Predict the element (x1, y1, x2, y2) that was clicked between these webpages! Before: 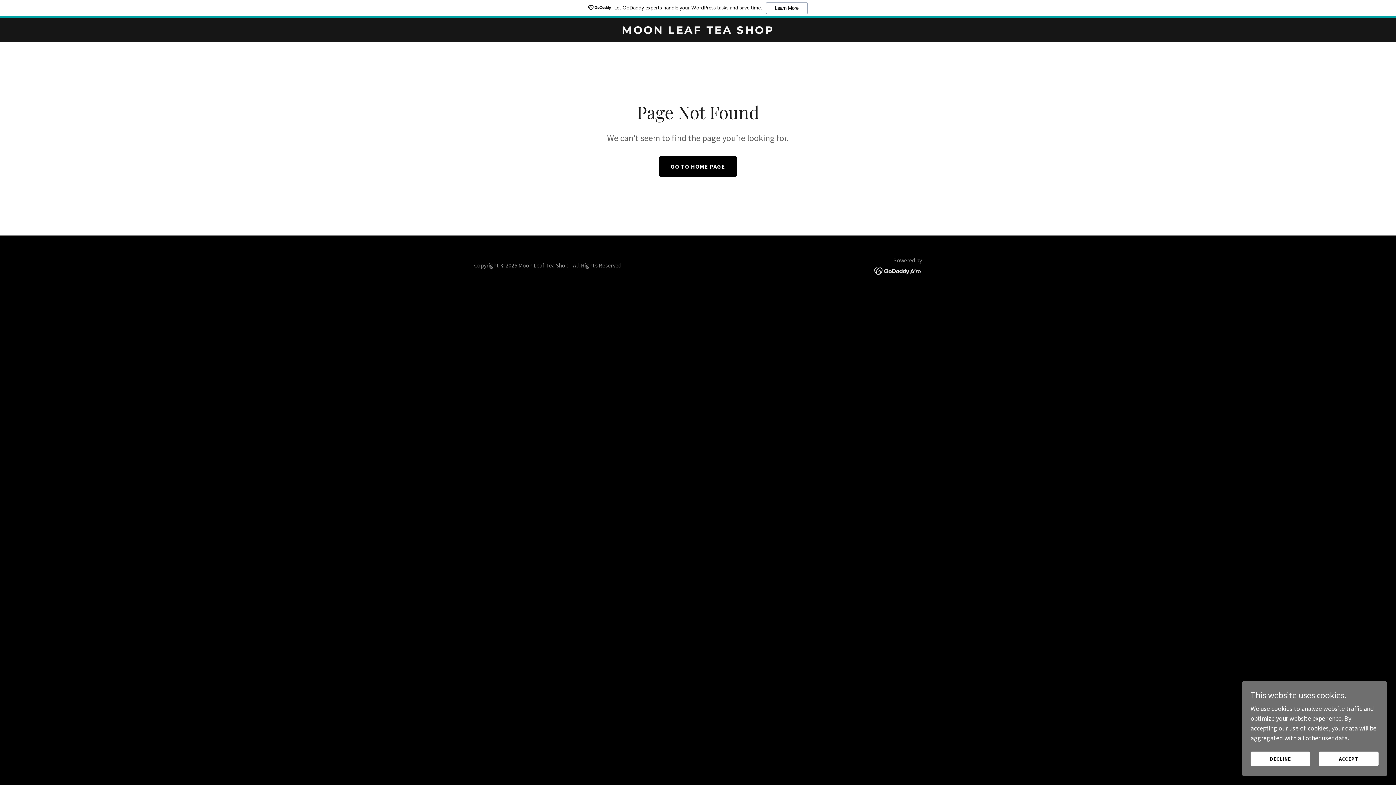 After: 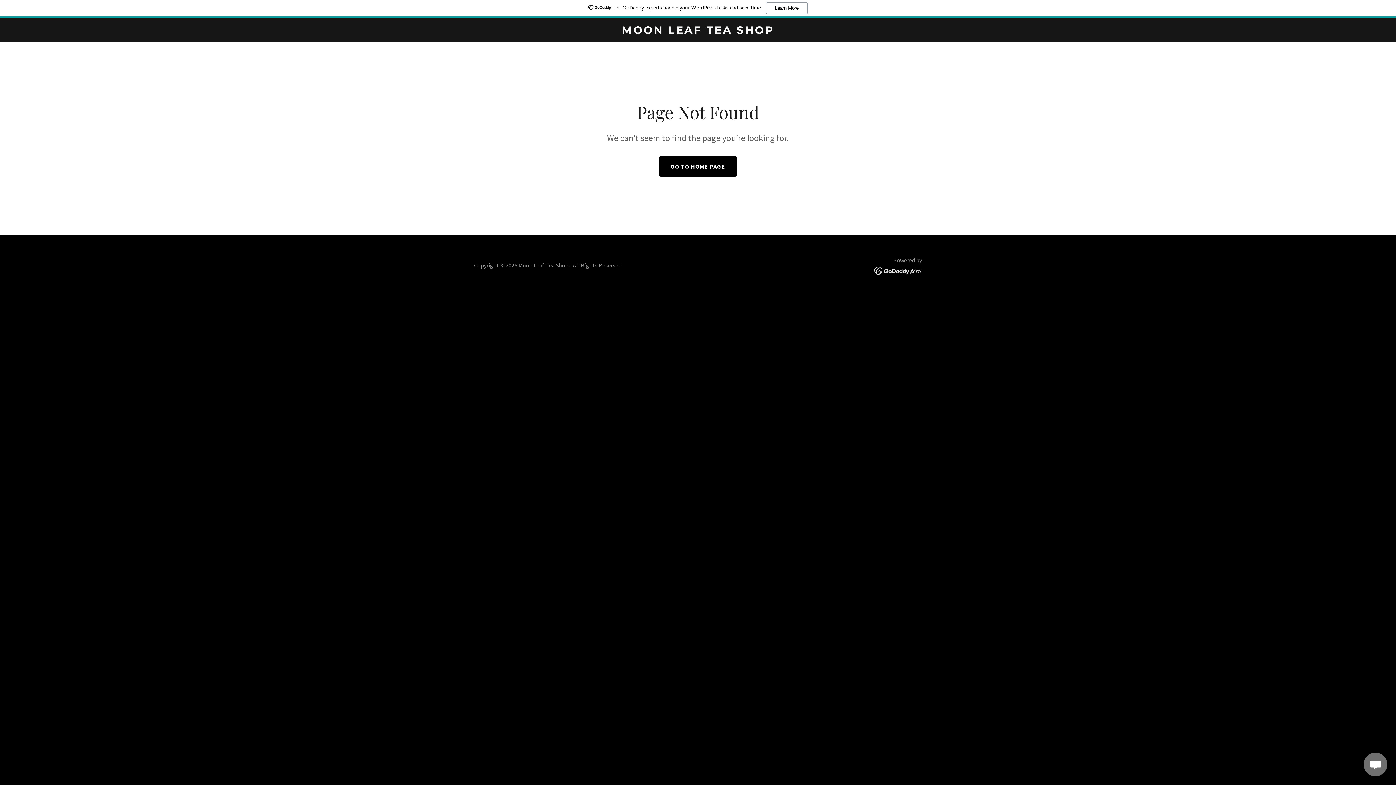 Action: label: ACCEPT bbox: (1319, 752, 1378, 766)